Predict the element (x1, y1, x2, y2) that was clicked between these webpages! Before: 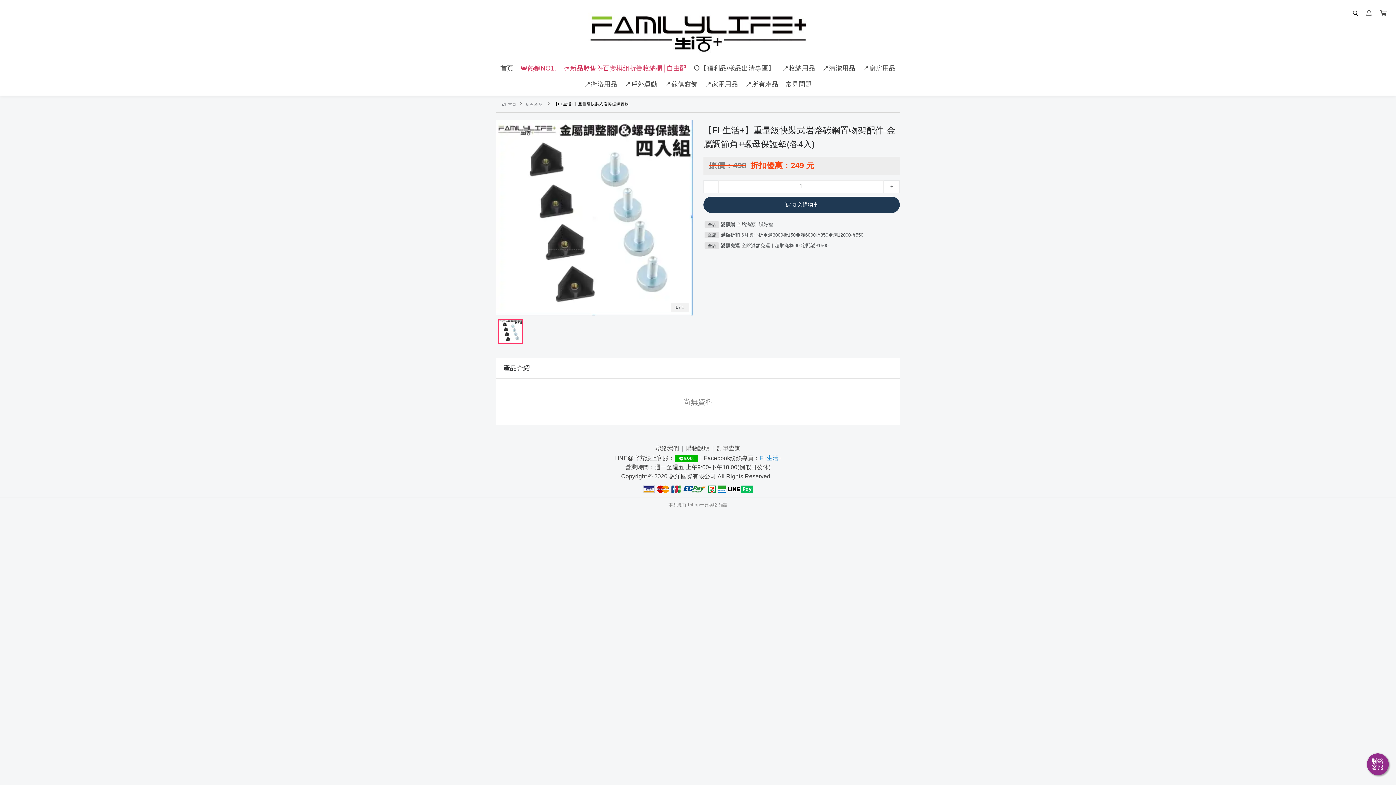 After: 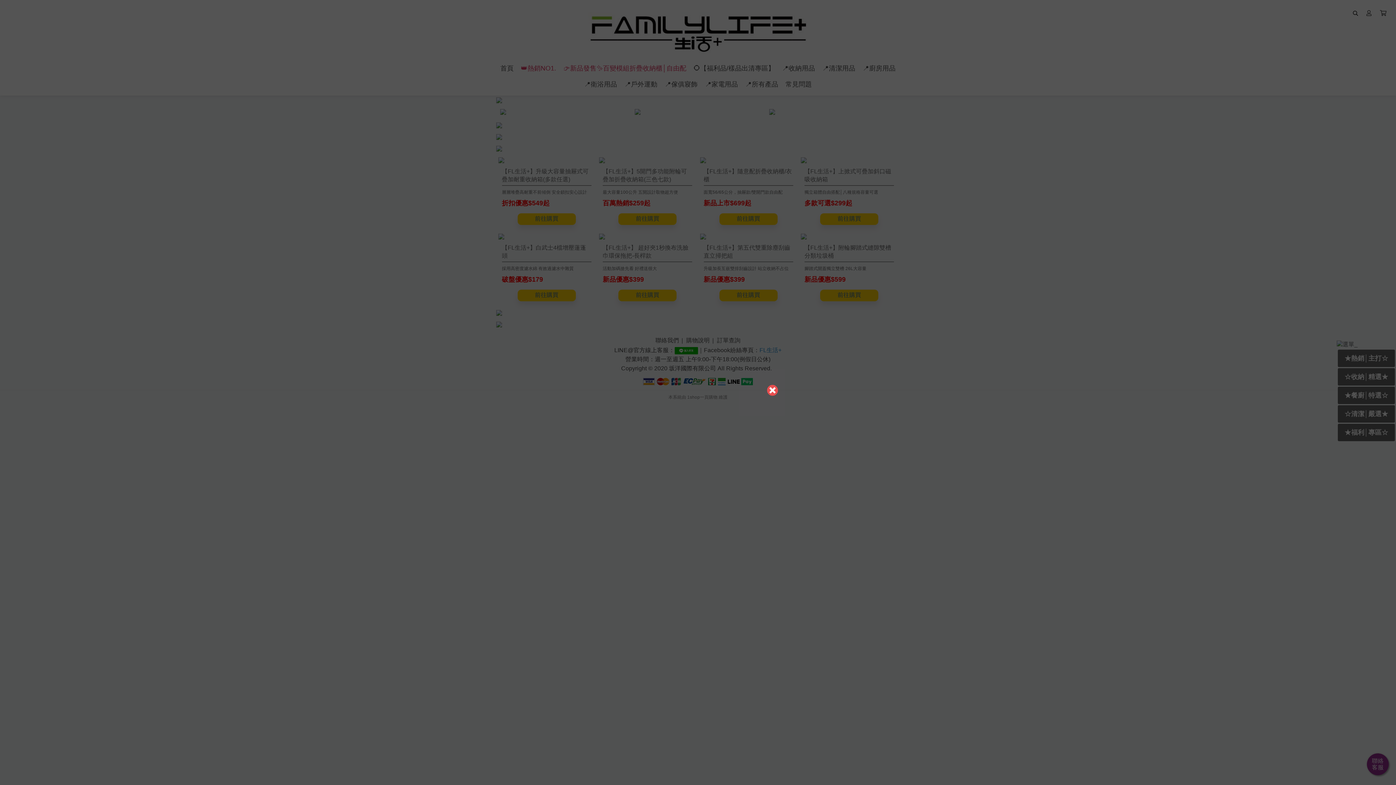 Action: bbox: (782, 76, 815, 92) label: 常見問題